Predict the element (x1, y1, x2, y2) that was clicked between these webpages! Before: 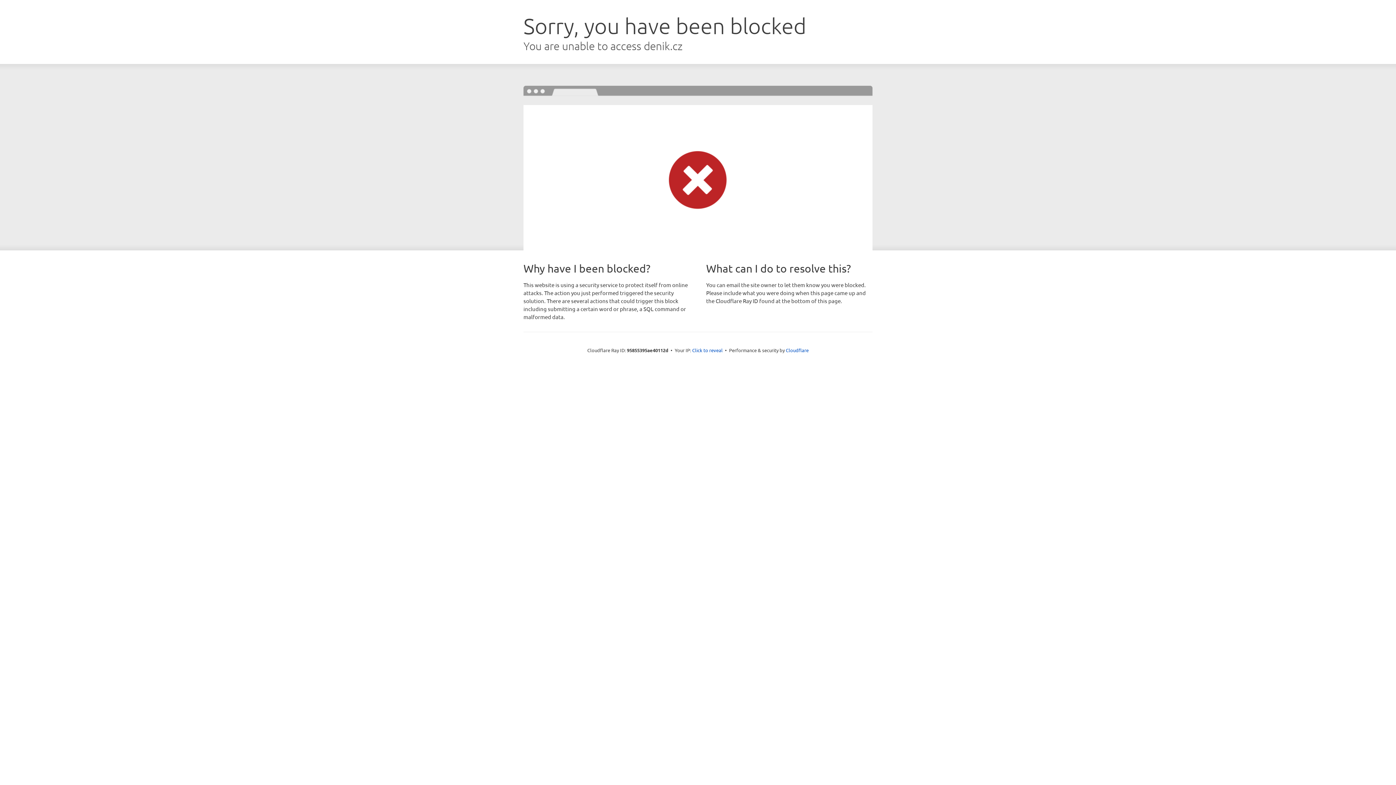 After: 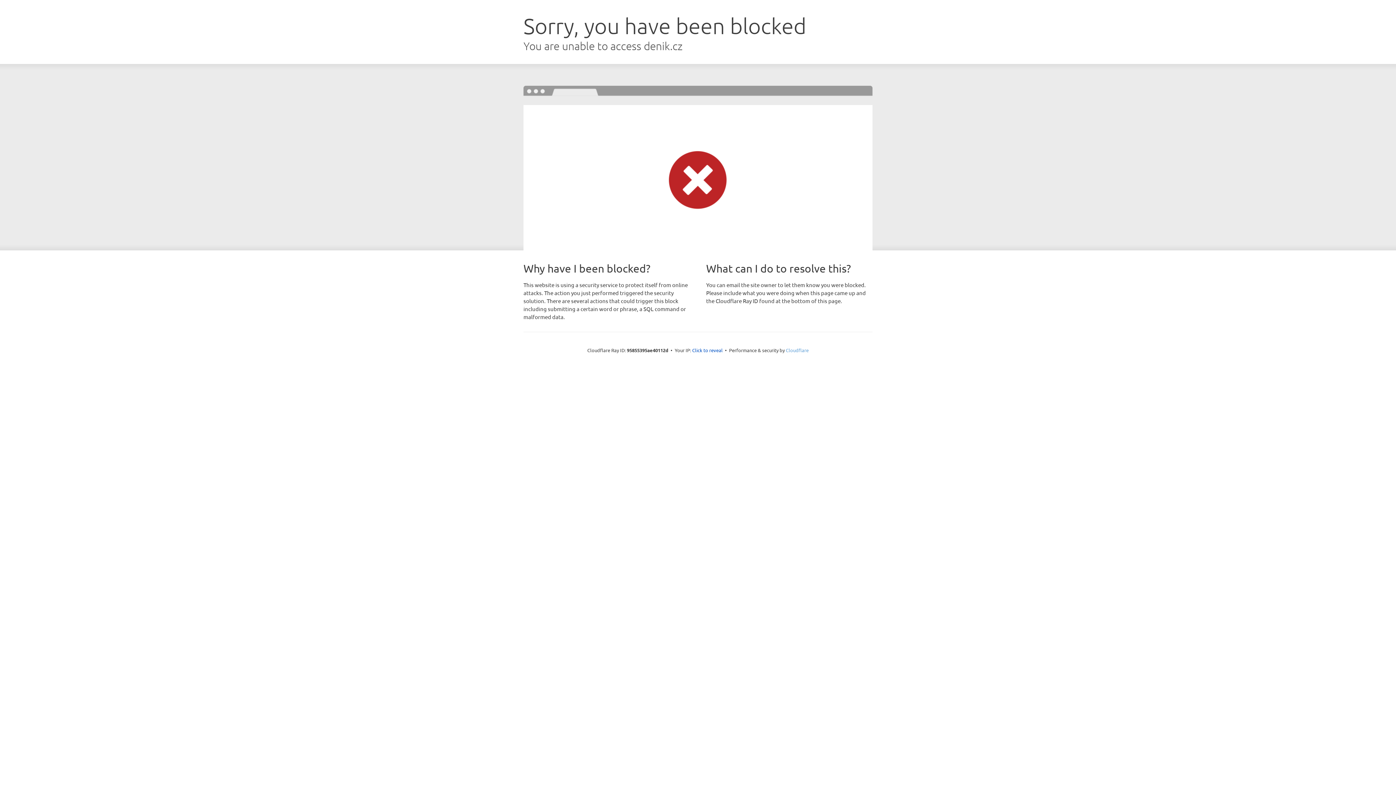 Action: label: Cloudflare bbox: (786, 347, 808, 353)